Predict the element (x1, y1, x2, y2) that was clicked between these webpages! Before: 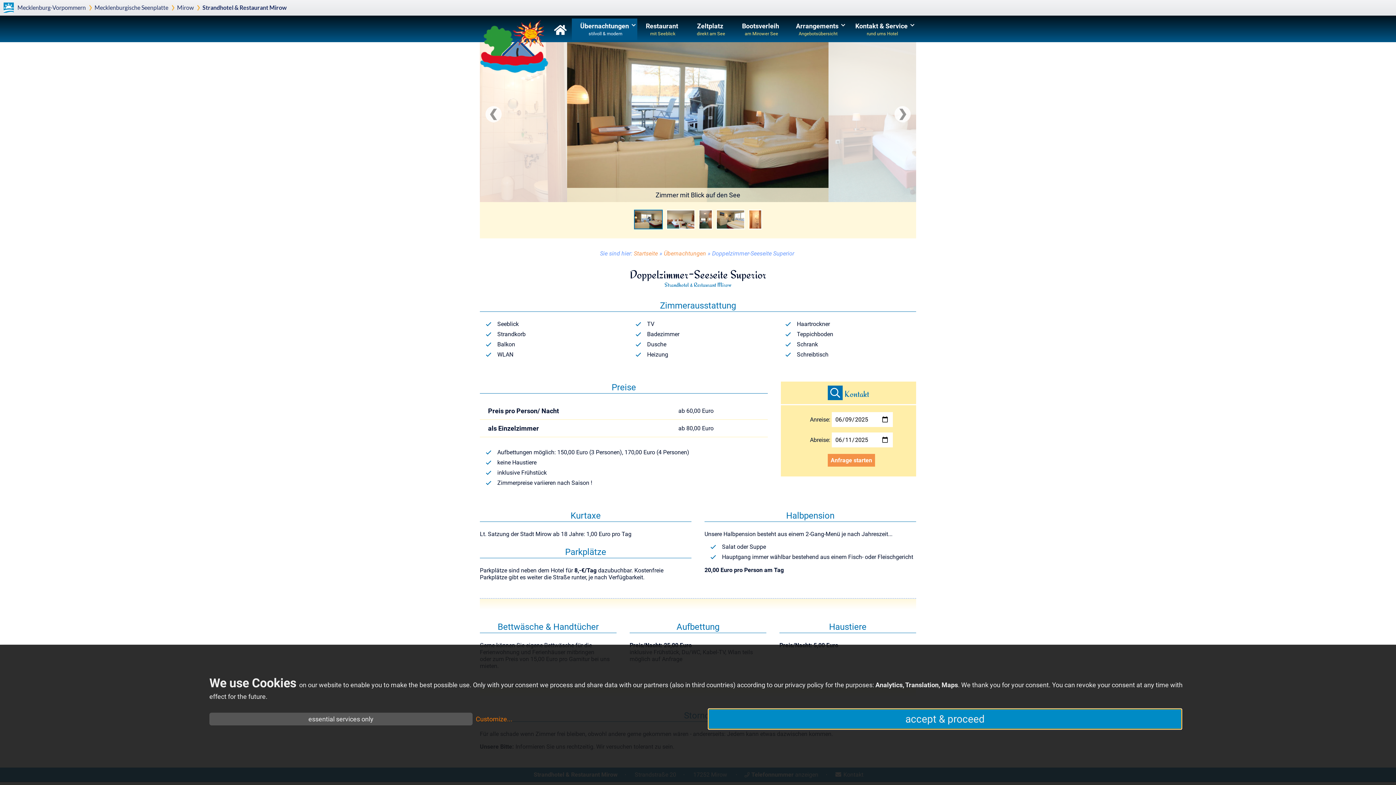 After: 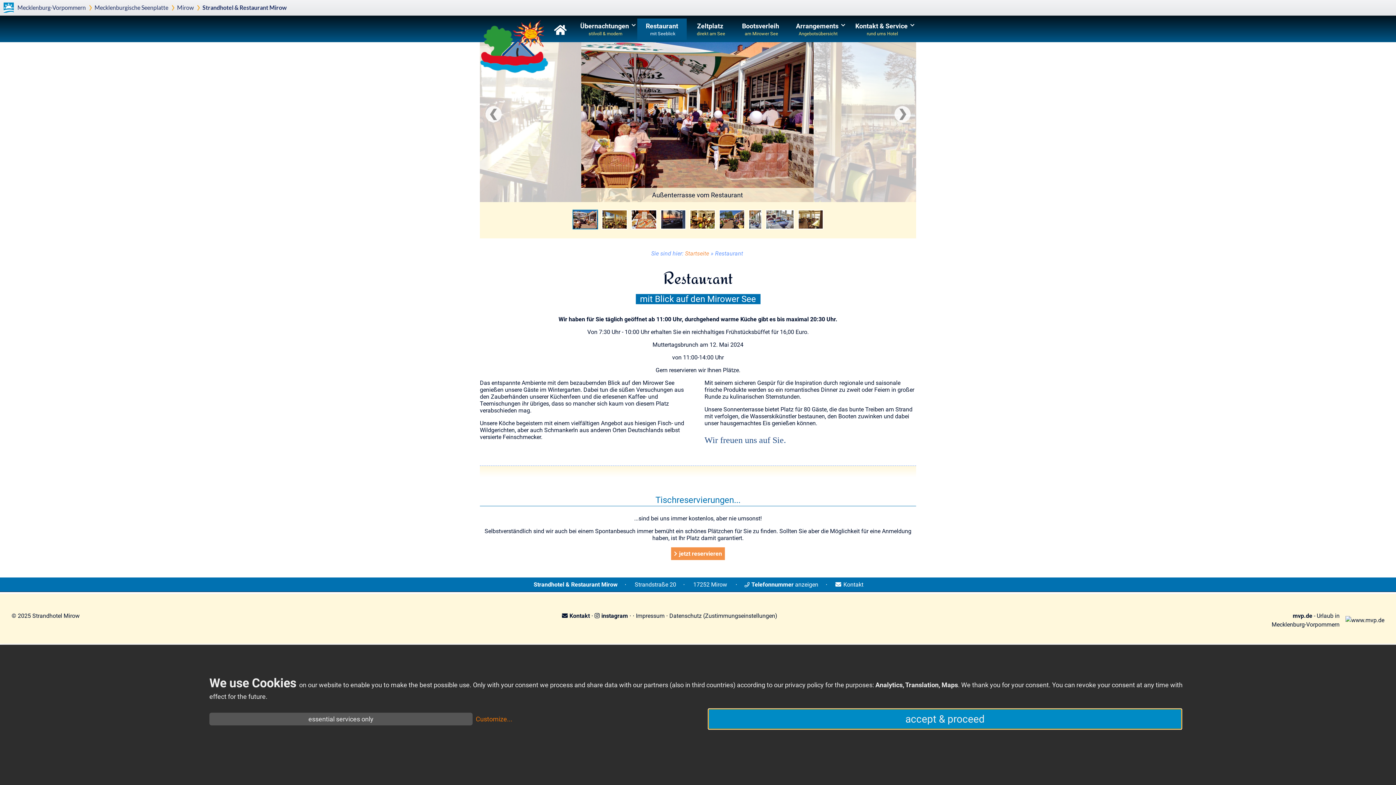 Action: bbox: (637, 18, 686, 40) label: Restaurant
mit Seeblick